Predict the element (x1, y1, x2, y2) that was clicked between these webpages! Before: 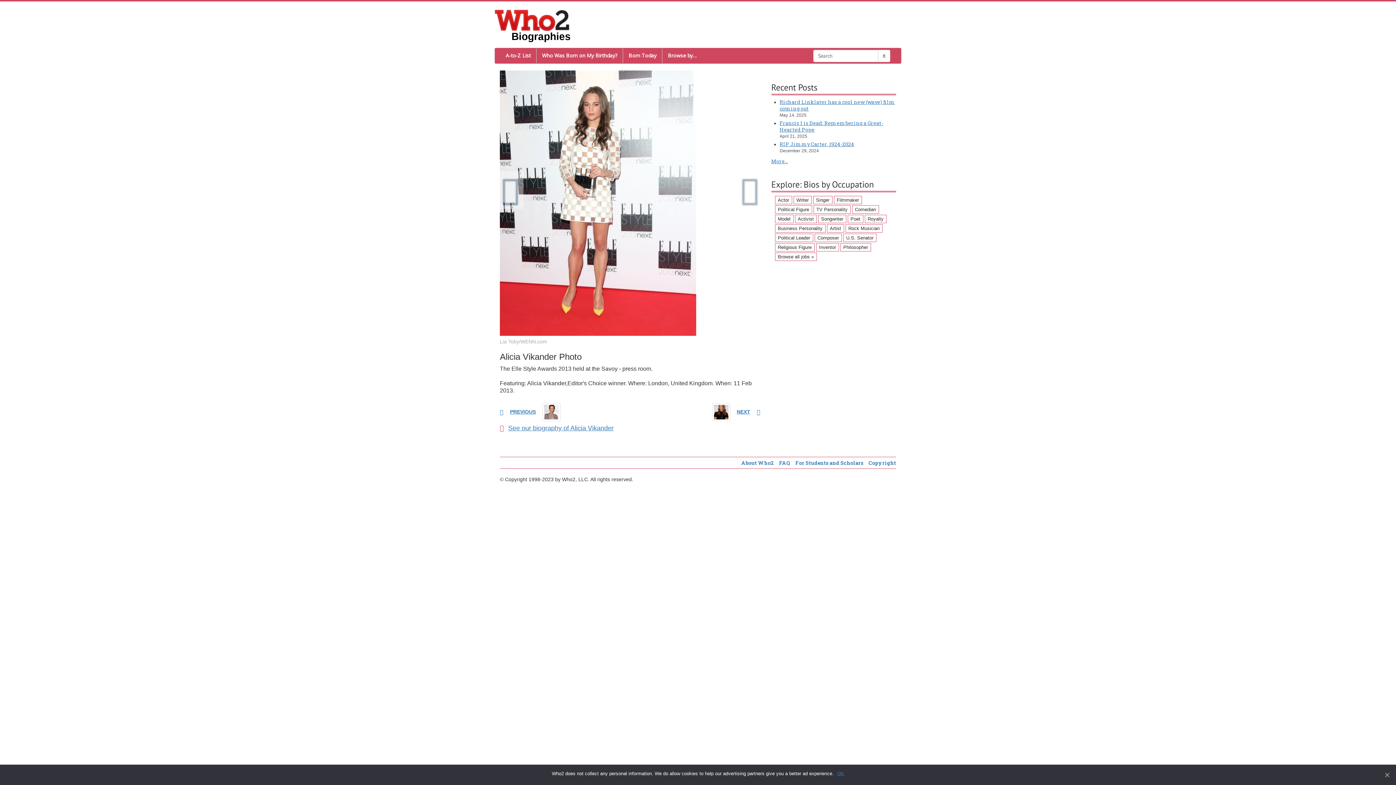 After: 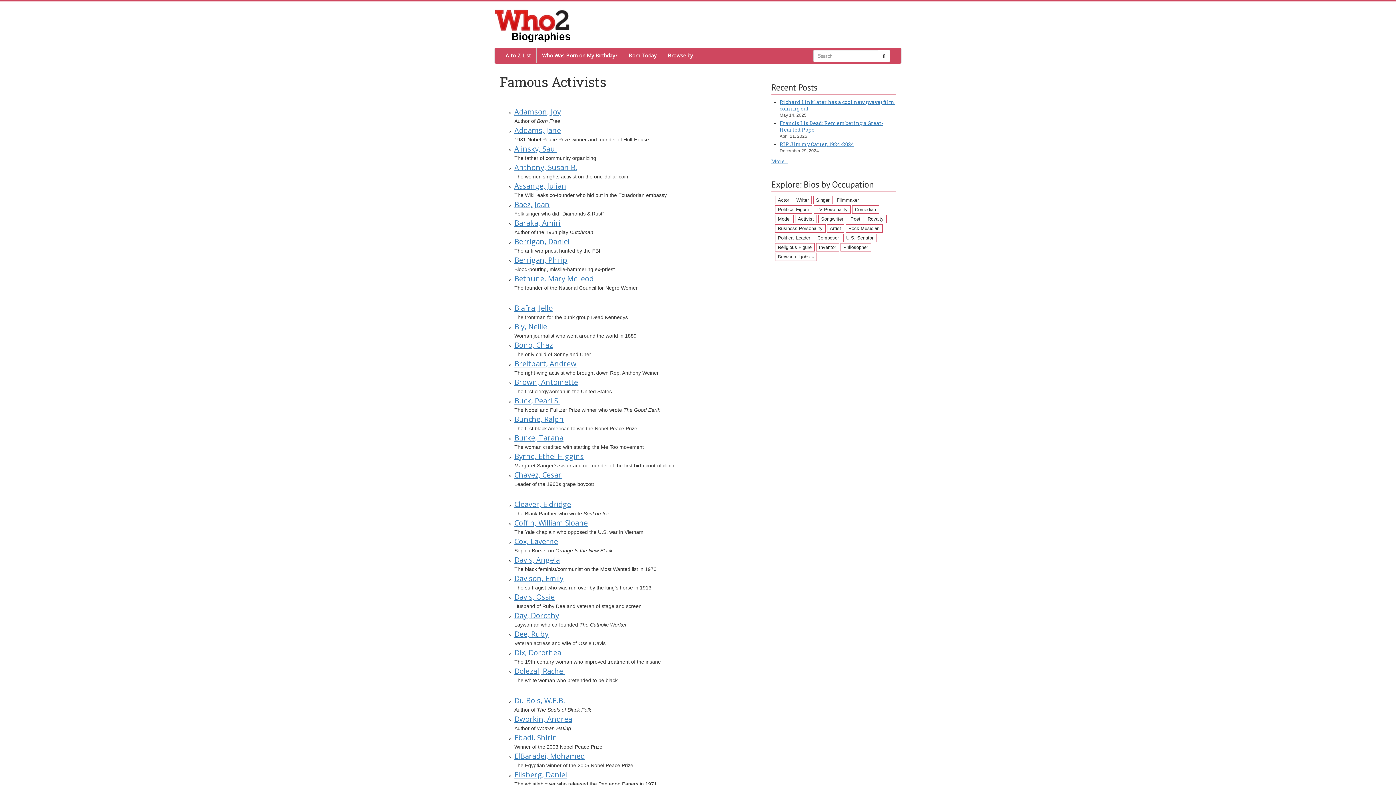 Action: label: Activist (112 items) bbox: (795, 214, 816, 223)